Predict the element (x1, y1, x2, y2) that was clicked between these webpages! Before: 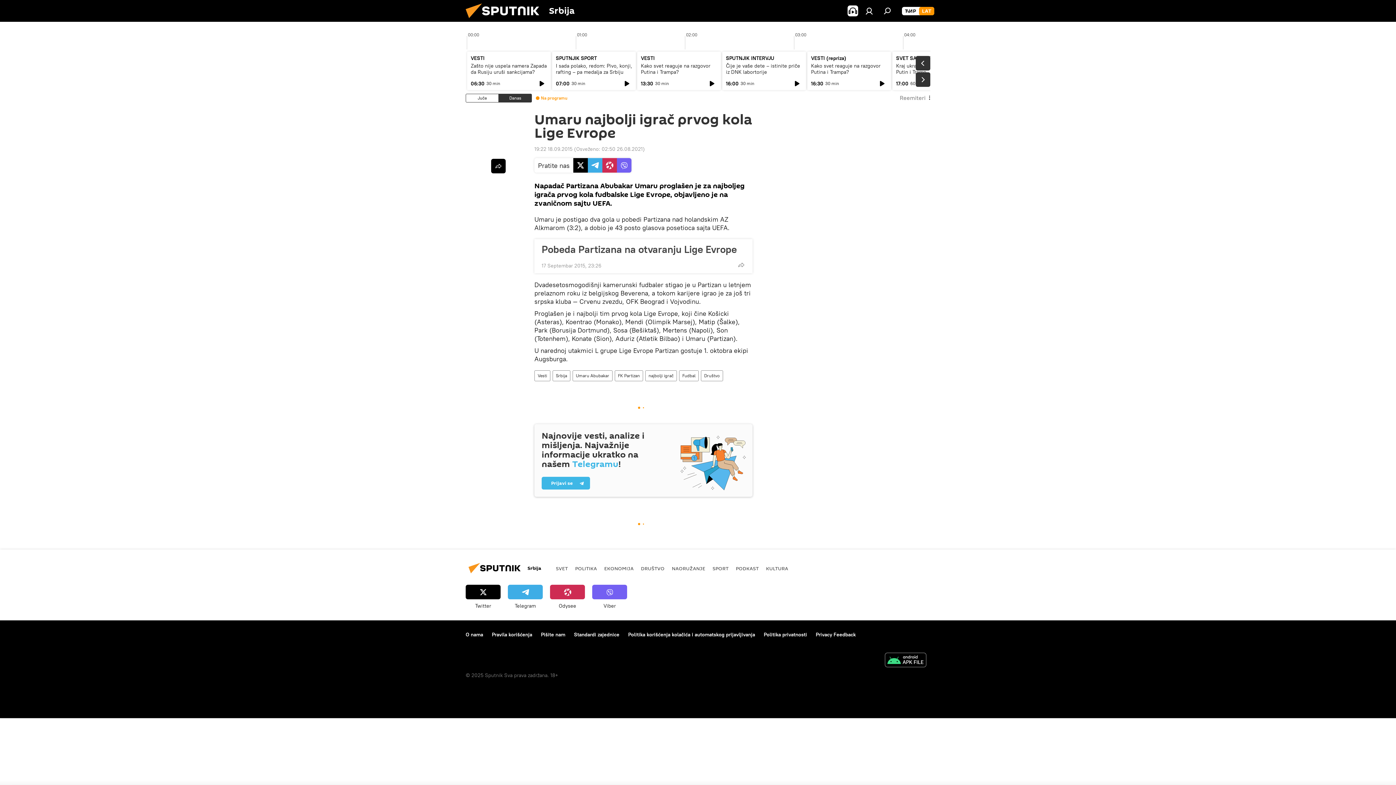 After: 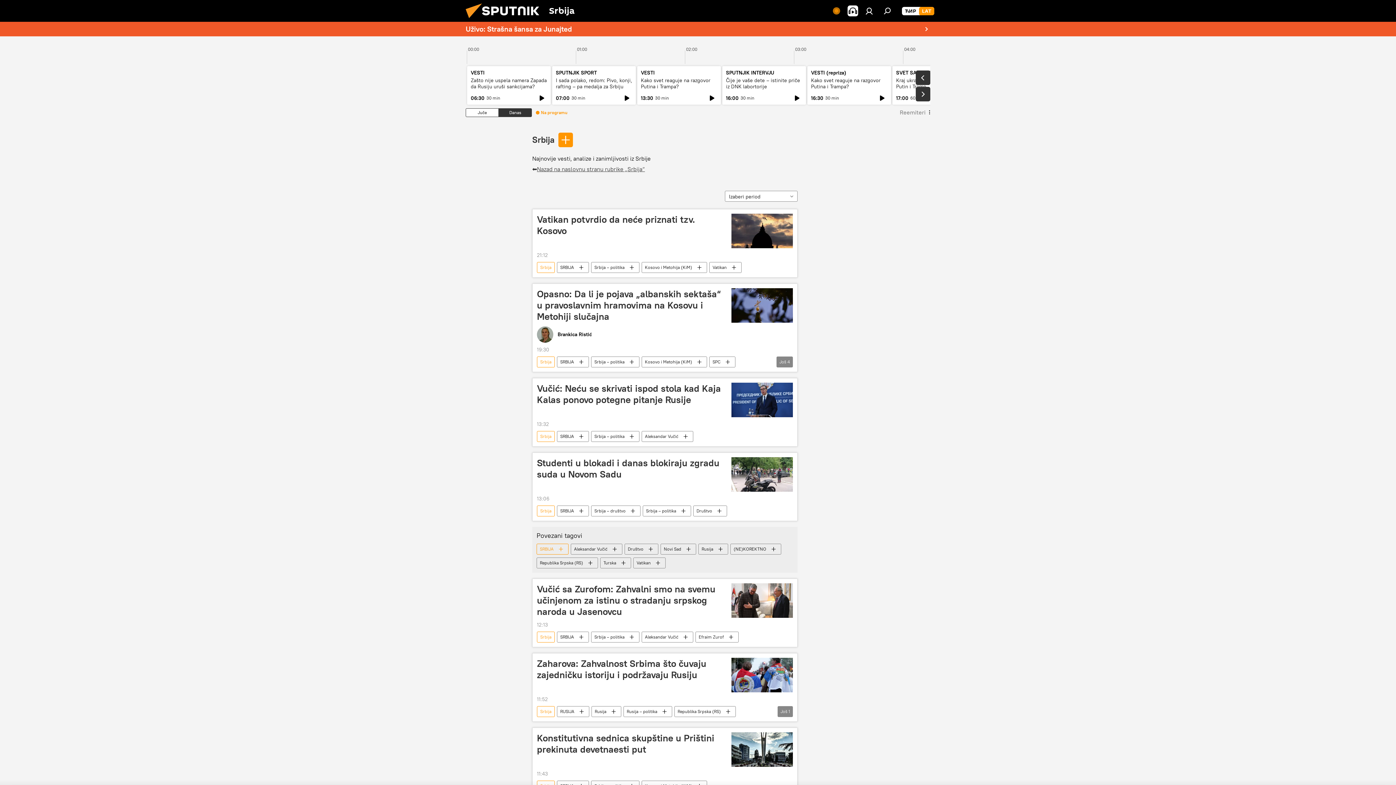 Action: label: Srbija bbox: (553, 370, 570, 381)